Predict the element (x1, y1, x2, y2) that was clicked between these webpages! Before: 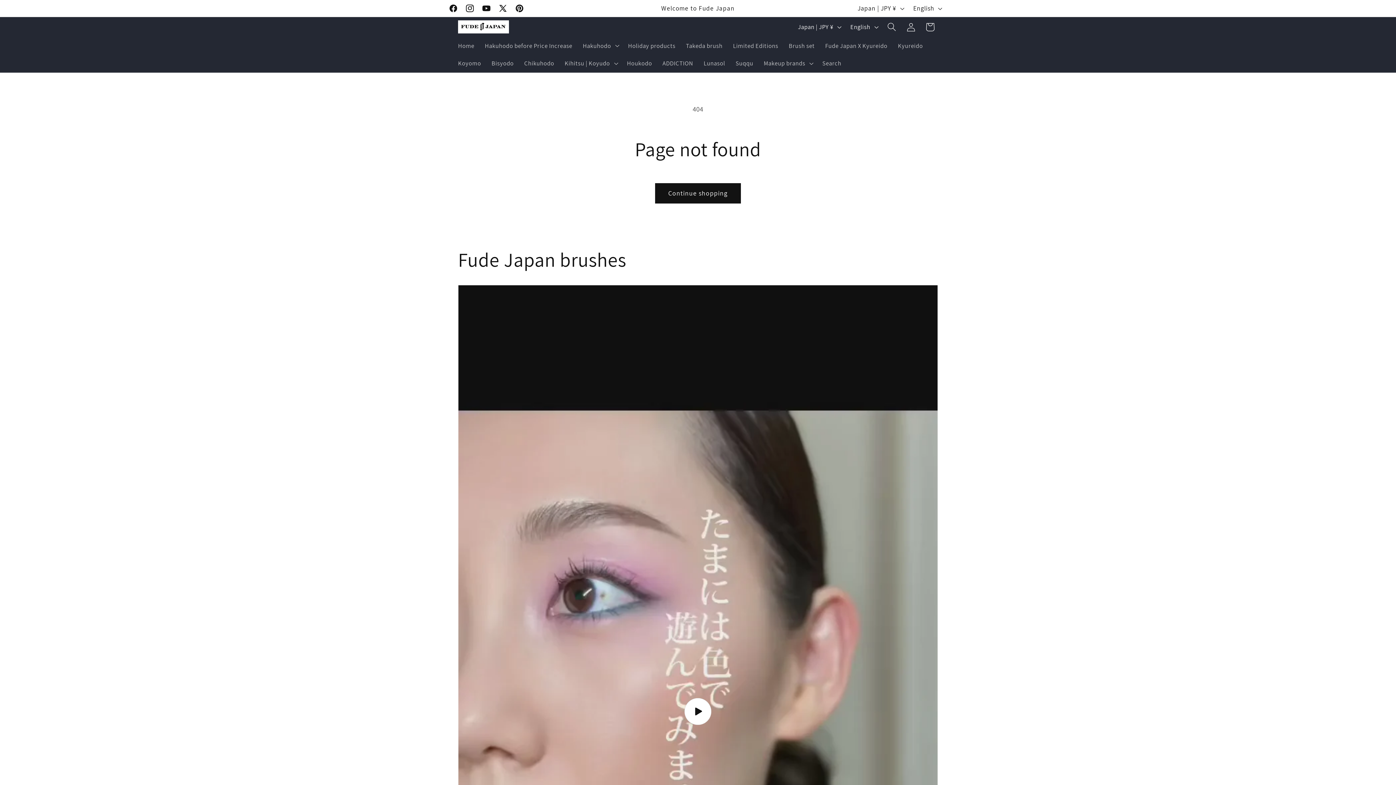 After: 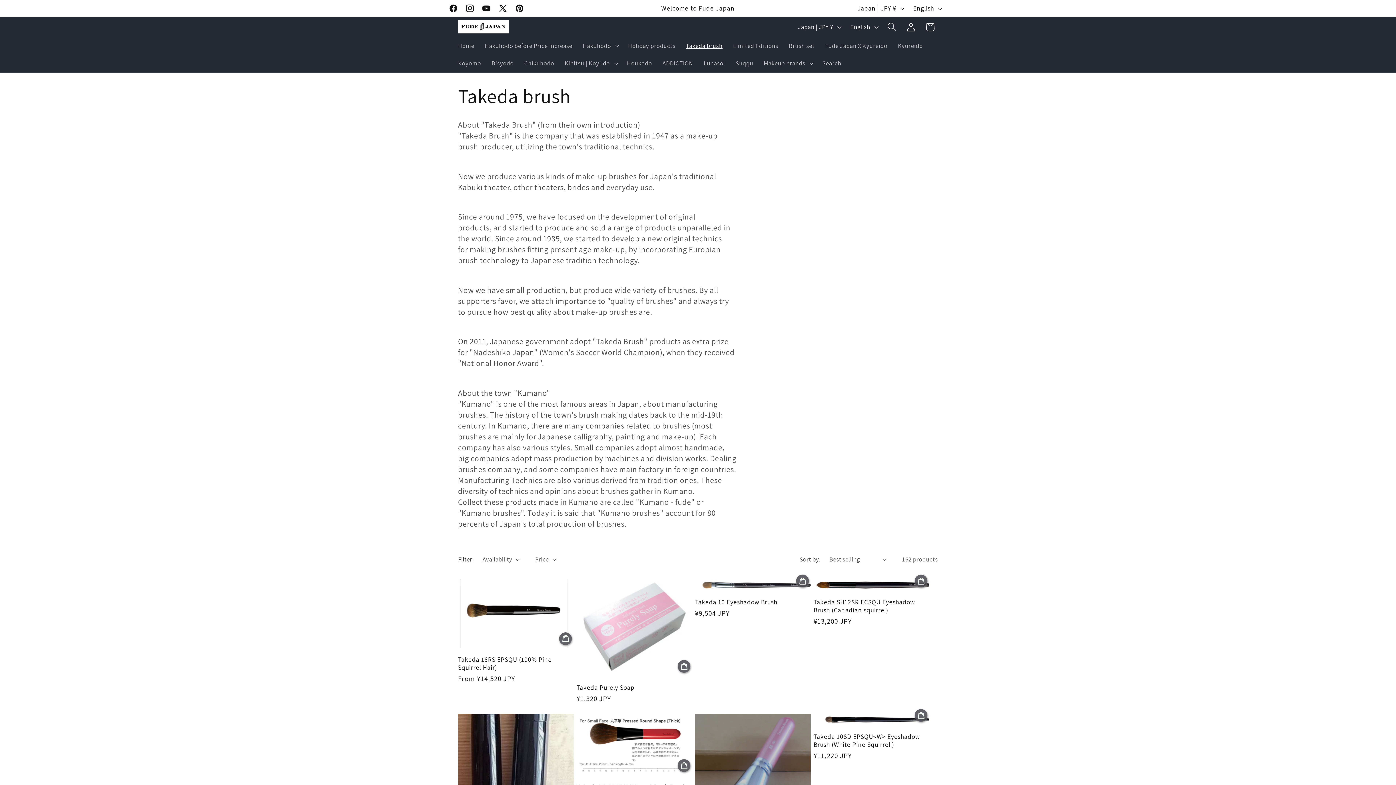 Action: label: Takeda brush bbox: (680, 36, 727, 54)